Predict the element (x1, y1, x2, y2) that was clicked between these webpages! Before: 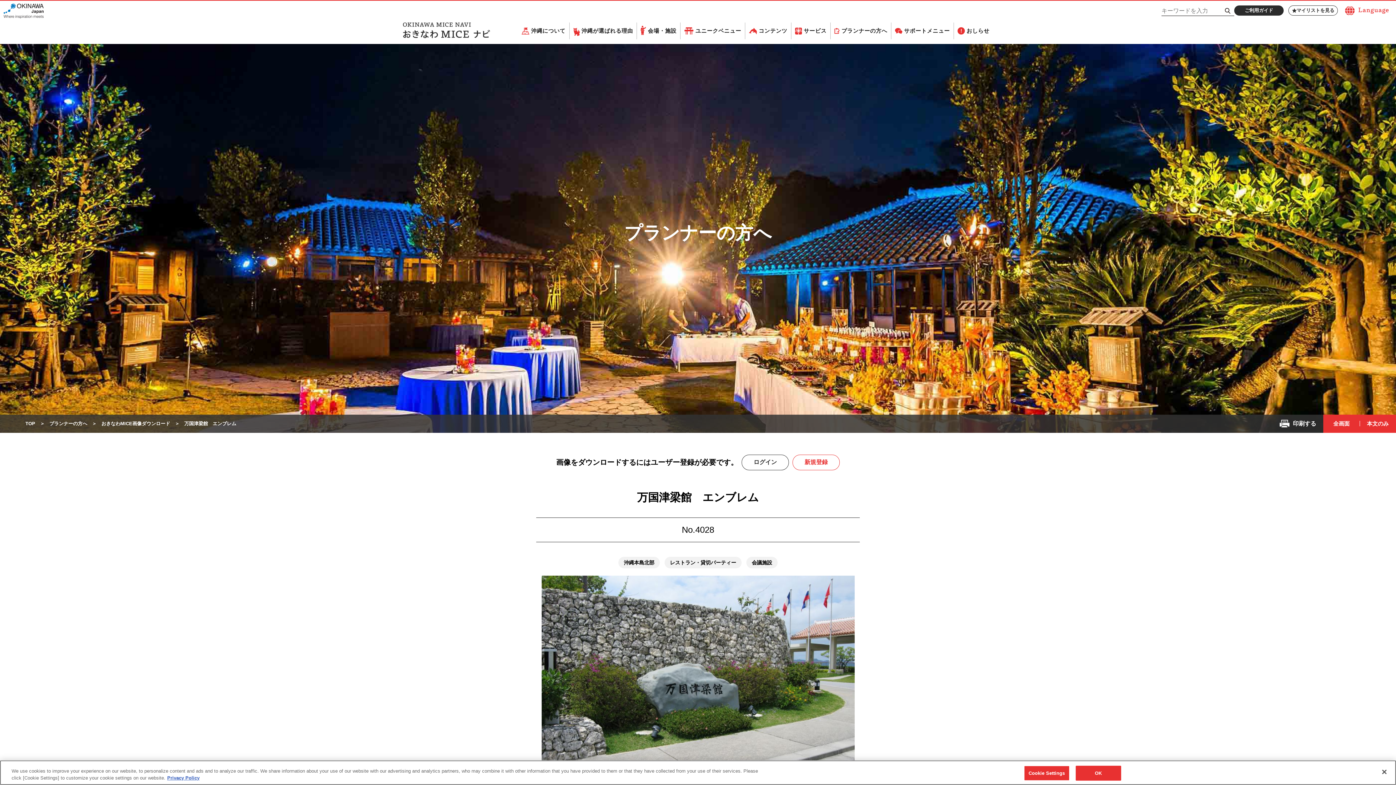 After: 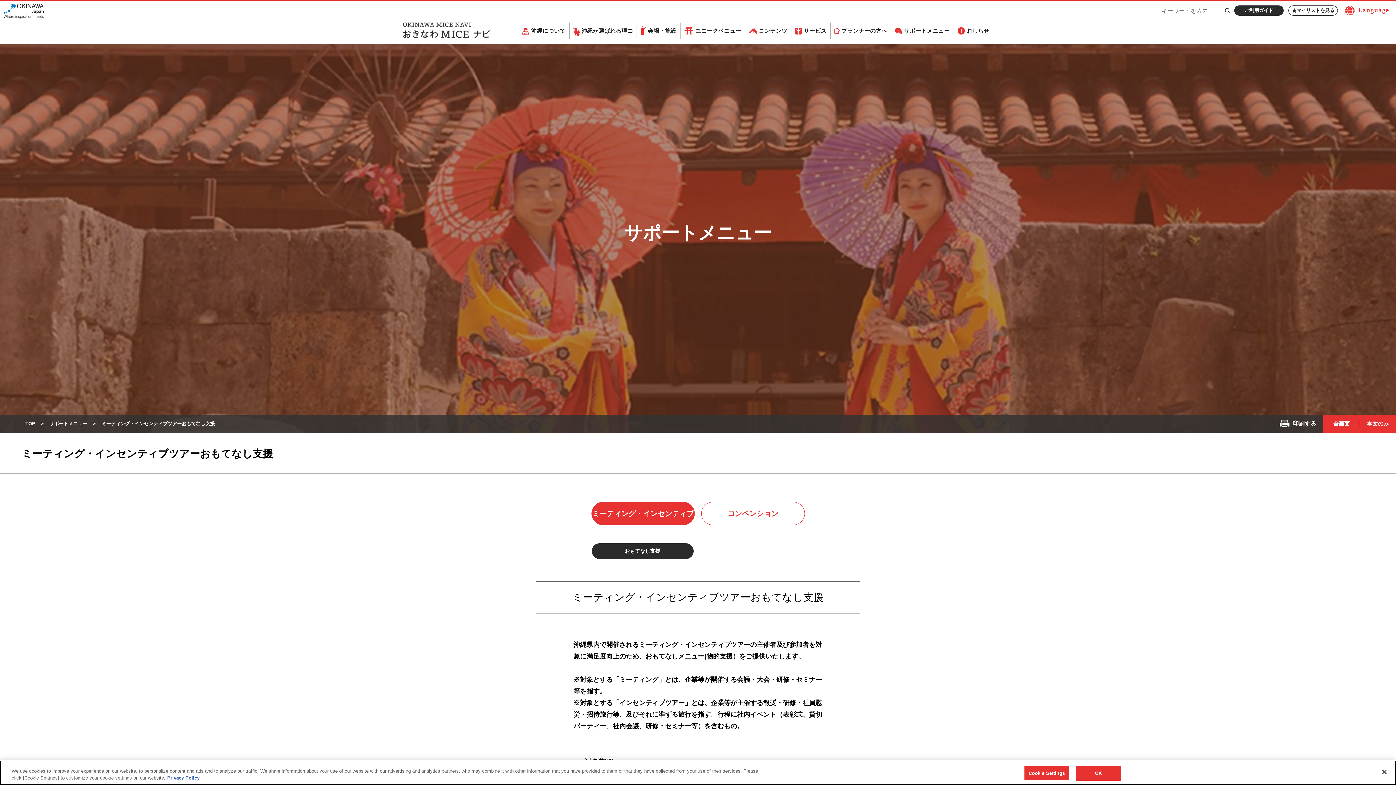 Action: label: サポートメニュー bbox: (904, 25, 950, 36)